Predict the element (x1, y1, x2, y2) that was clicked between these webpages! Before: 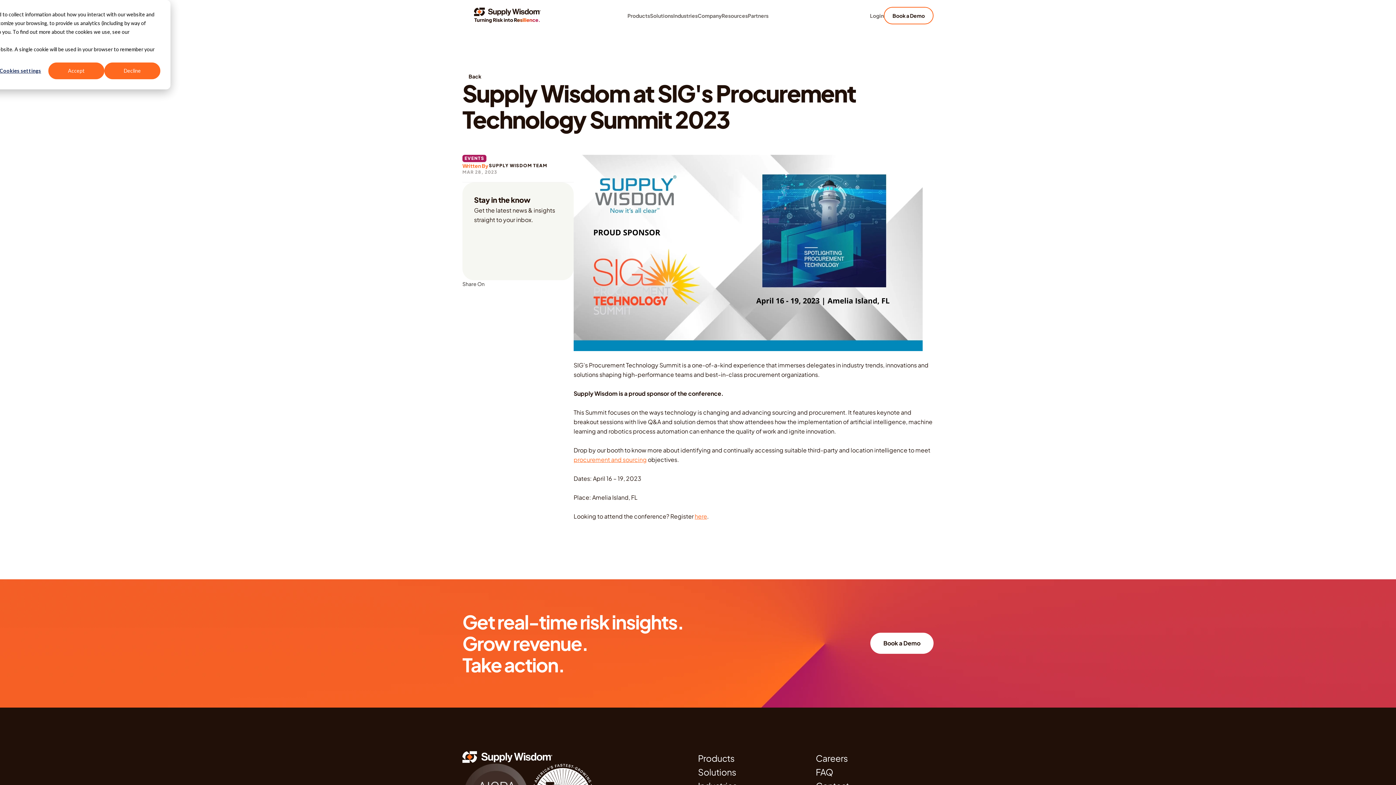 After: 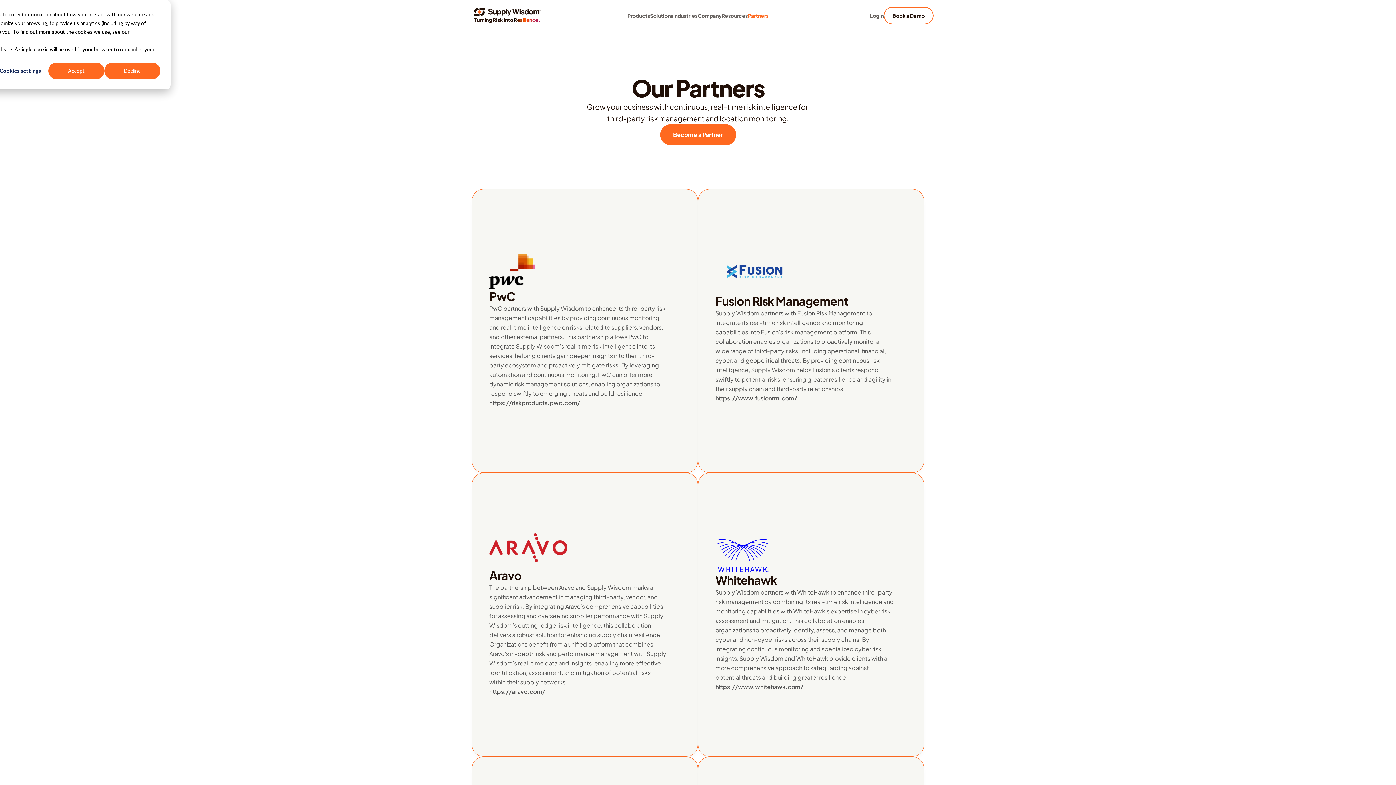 Action: label: Partners bbox: (748, 12, 768, 18)